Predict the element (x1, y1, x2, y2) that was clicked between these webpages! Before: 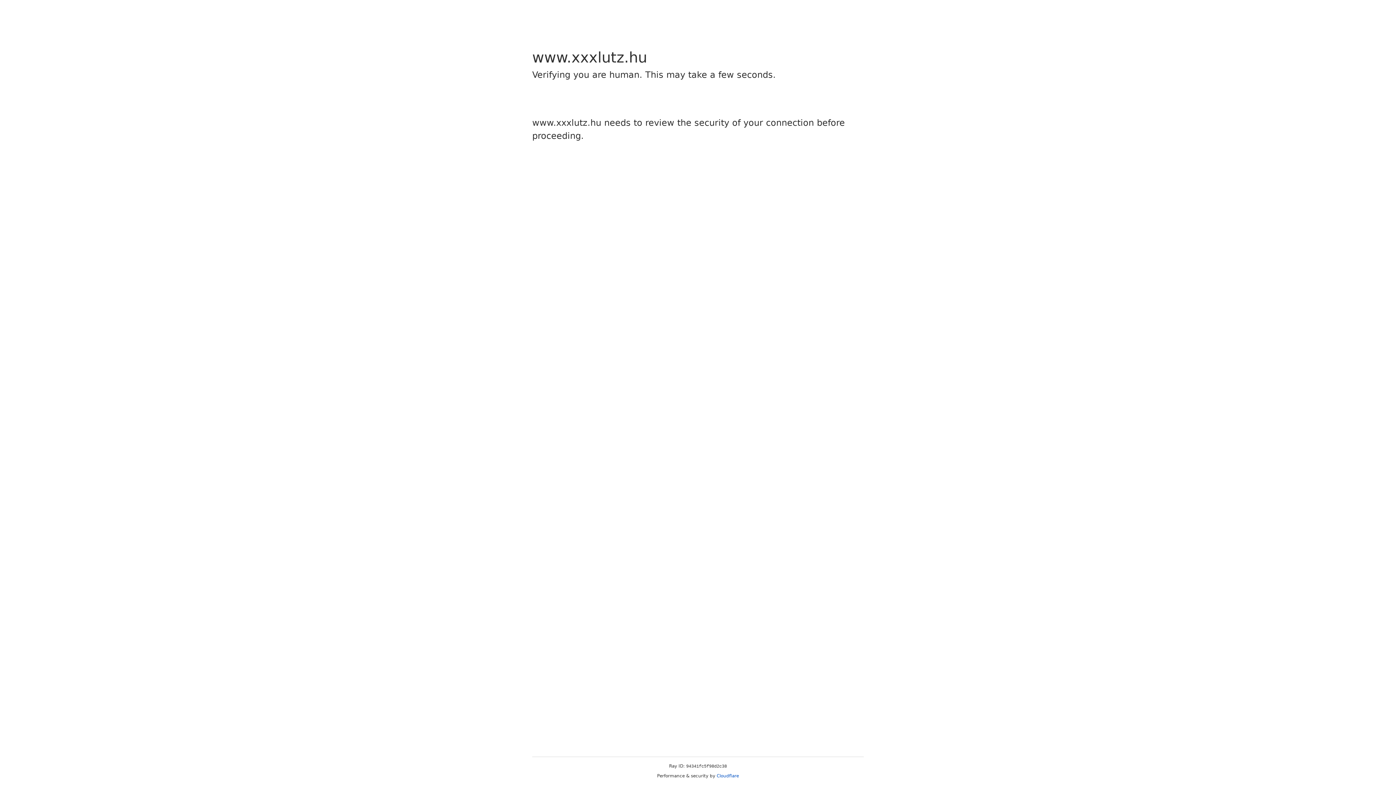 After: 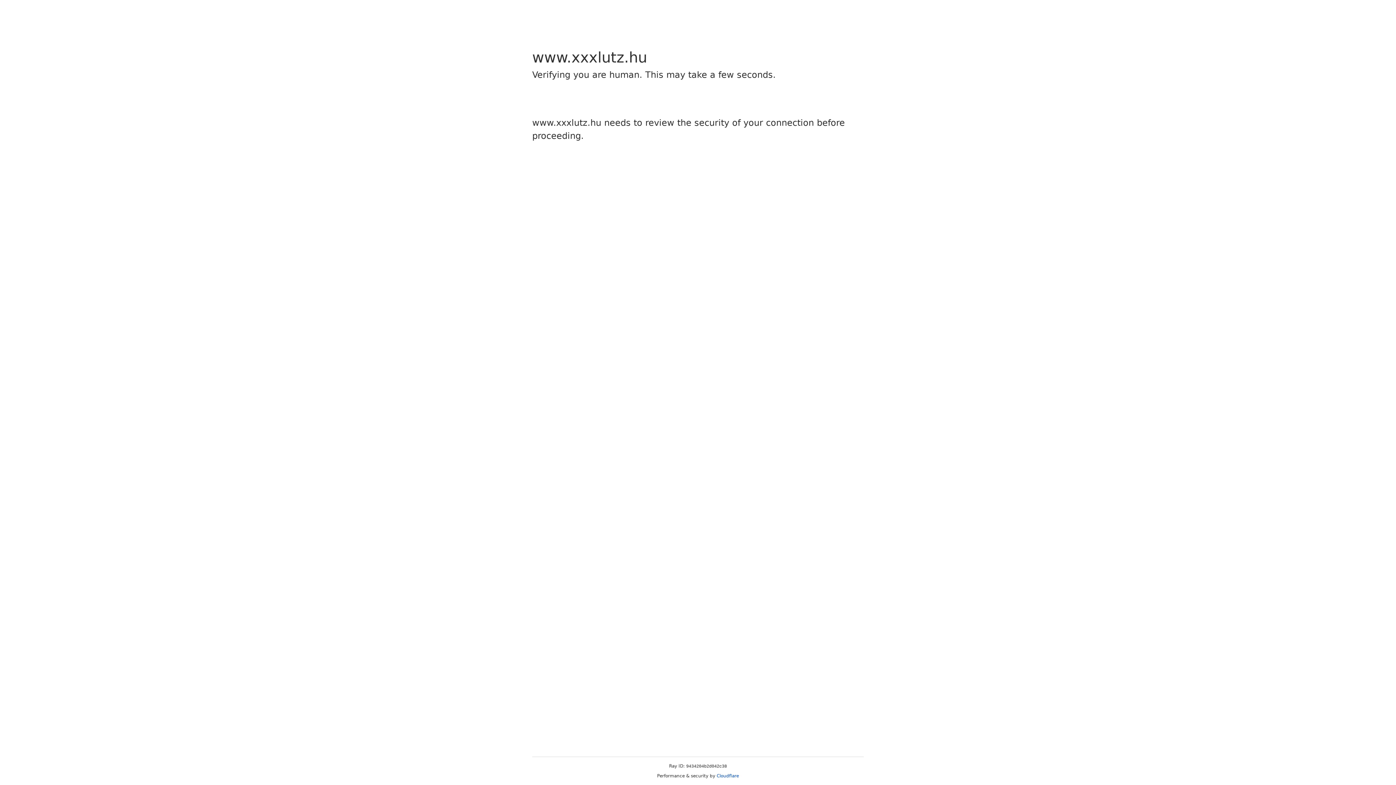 Action: label: Cloudflare bbox: (716, 773, 739, 778)